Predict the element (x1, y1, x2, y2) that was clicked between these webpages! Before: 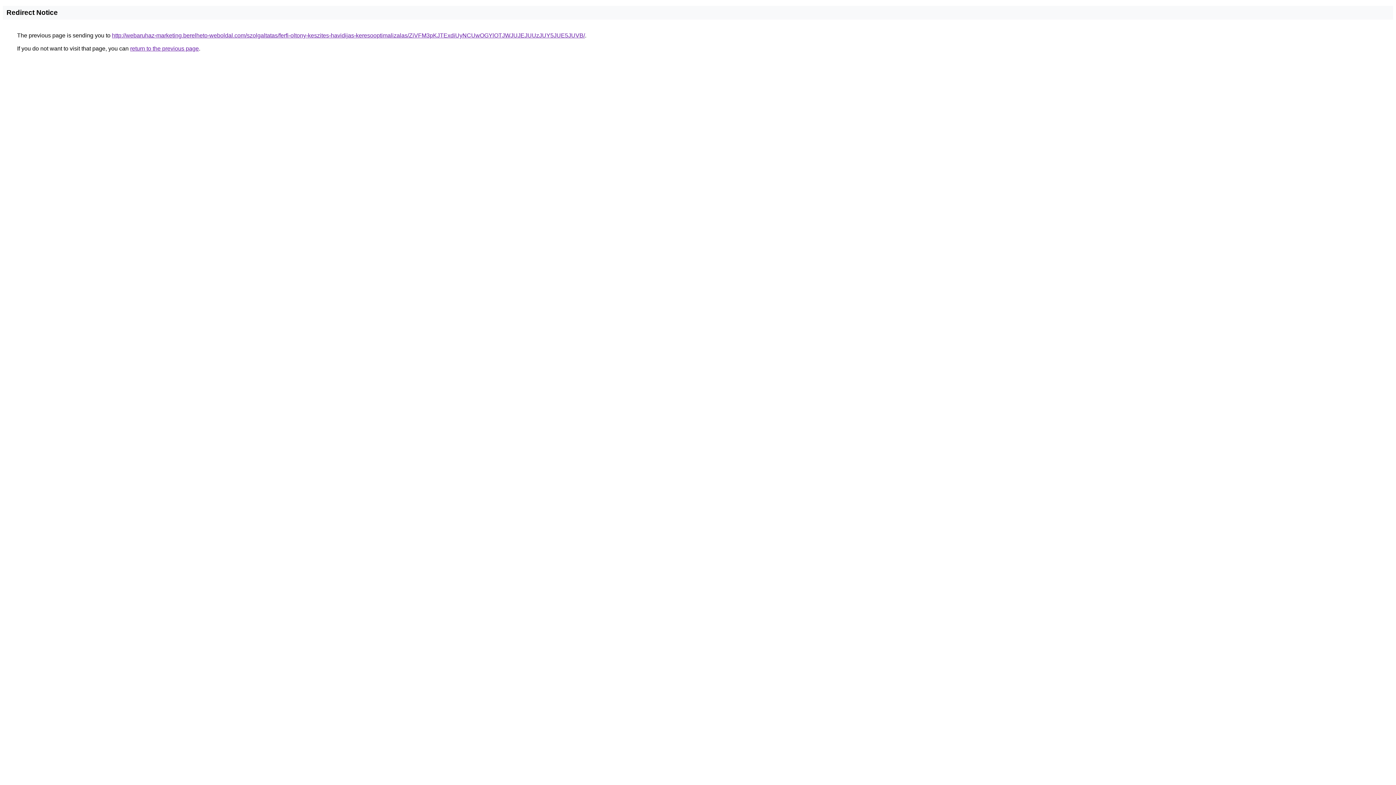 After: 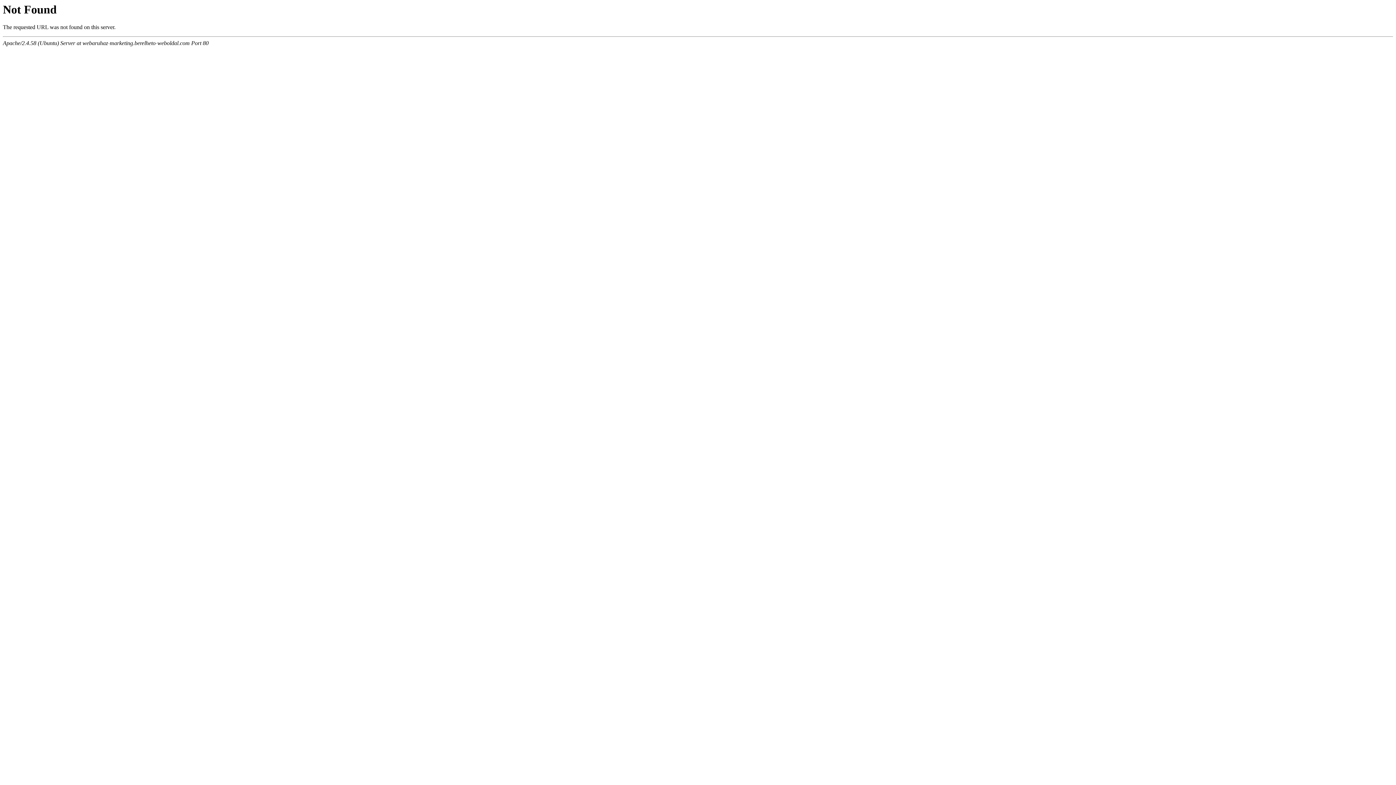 Action: bbox: (112, 32, 585, 38) label: http://webaruhaz-marketing.berelheto-weboldal.com/szolgaltatas/ferfi-oltony-keszites-havidijas-keresooptimalizalas/ZiVFM3pKJTExdiUyNCUwOGYlOTJWJUJEJUUzJUY5JUE5JUVB/